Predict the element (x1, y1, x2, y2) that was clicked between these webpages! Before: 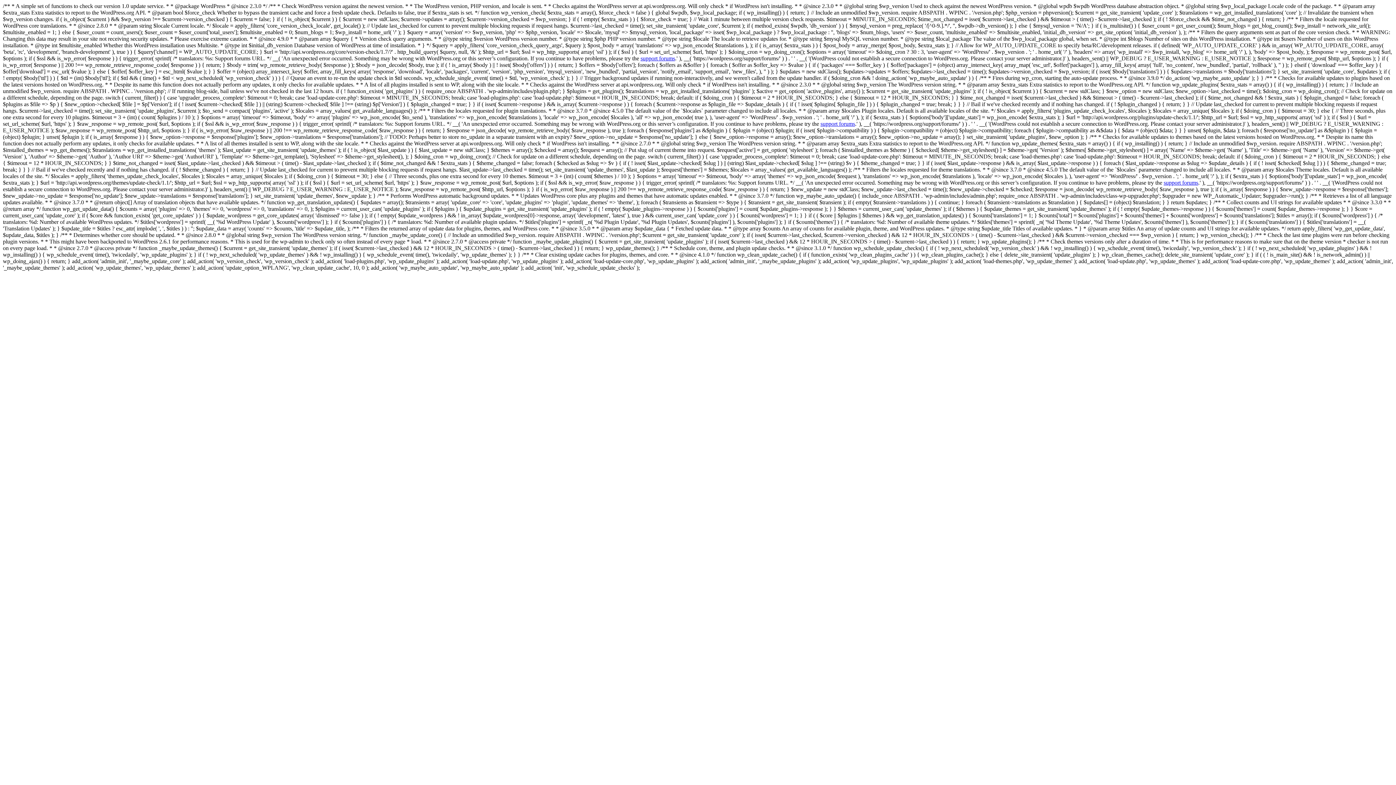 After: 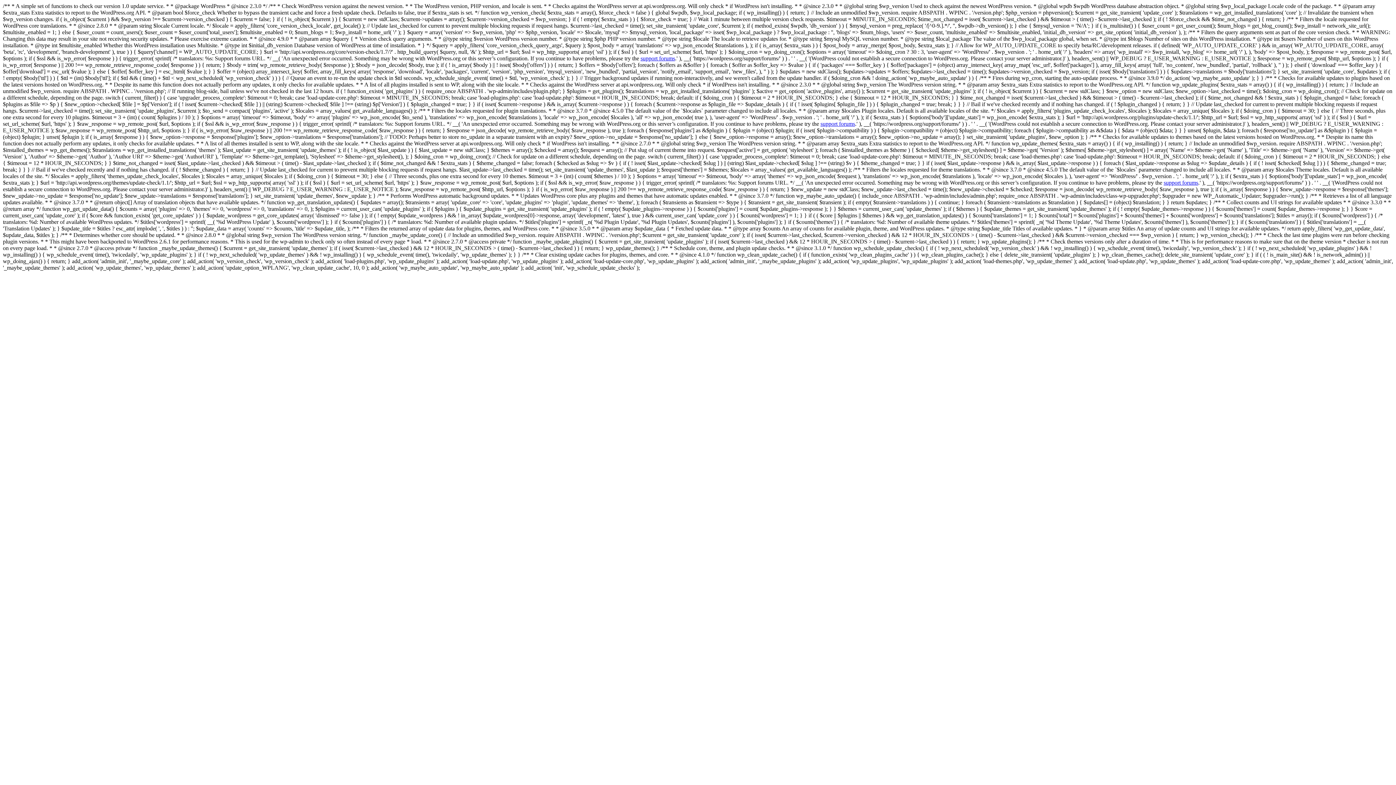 Action: bbox: (1164, 179, 1198, 185) label: support forums